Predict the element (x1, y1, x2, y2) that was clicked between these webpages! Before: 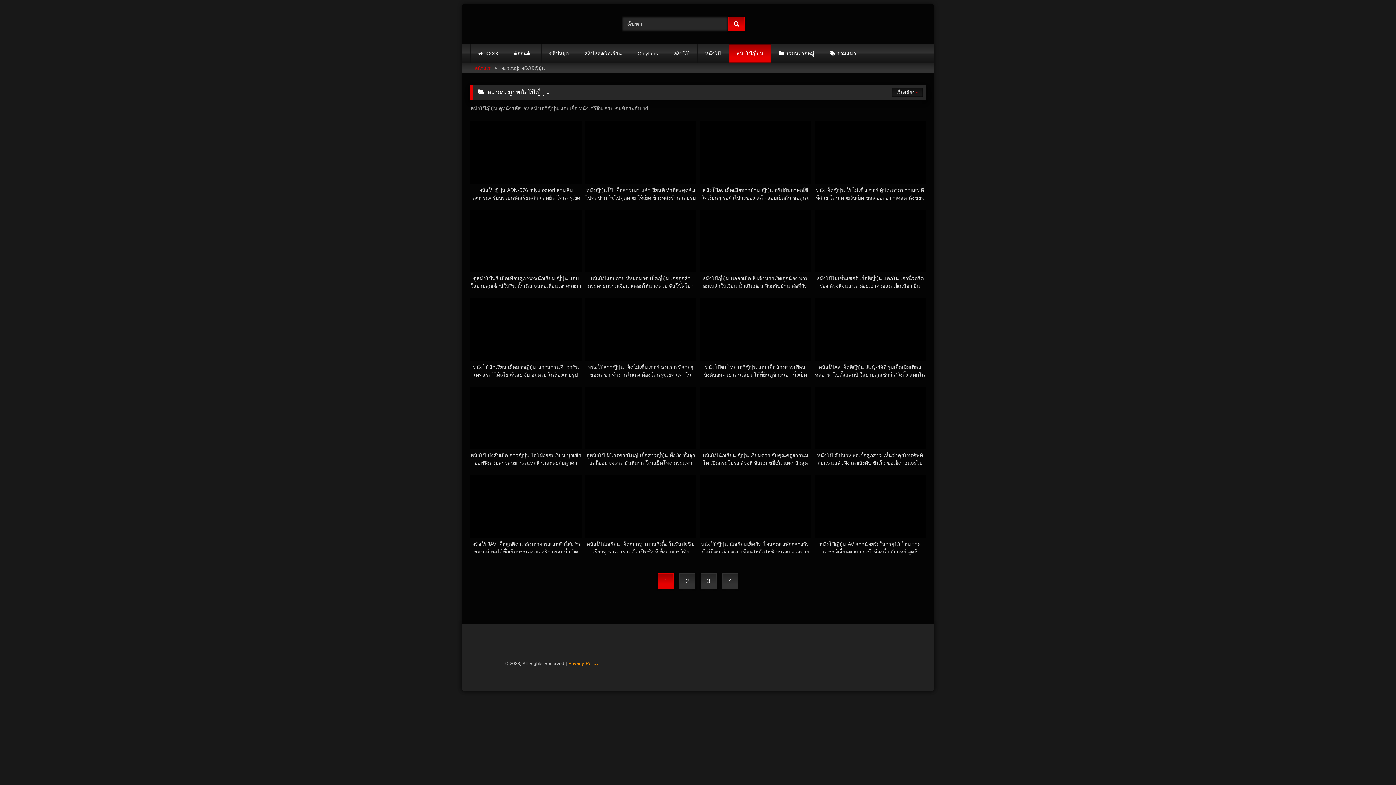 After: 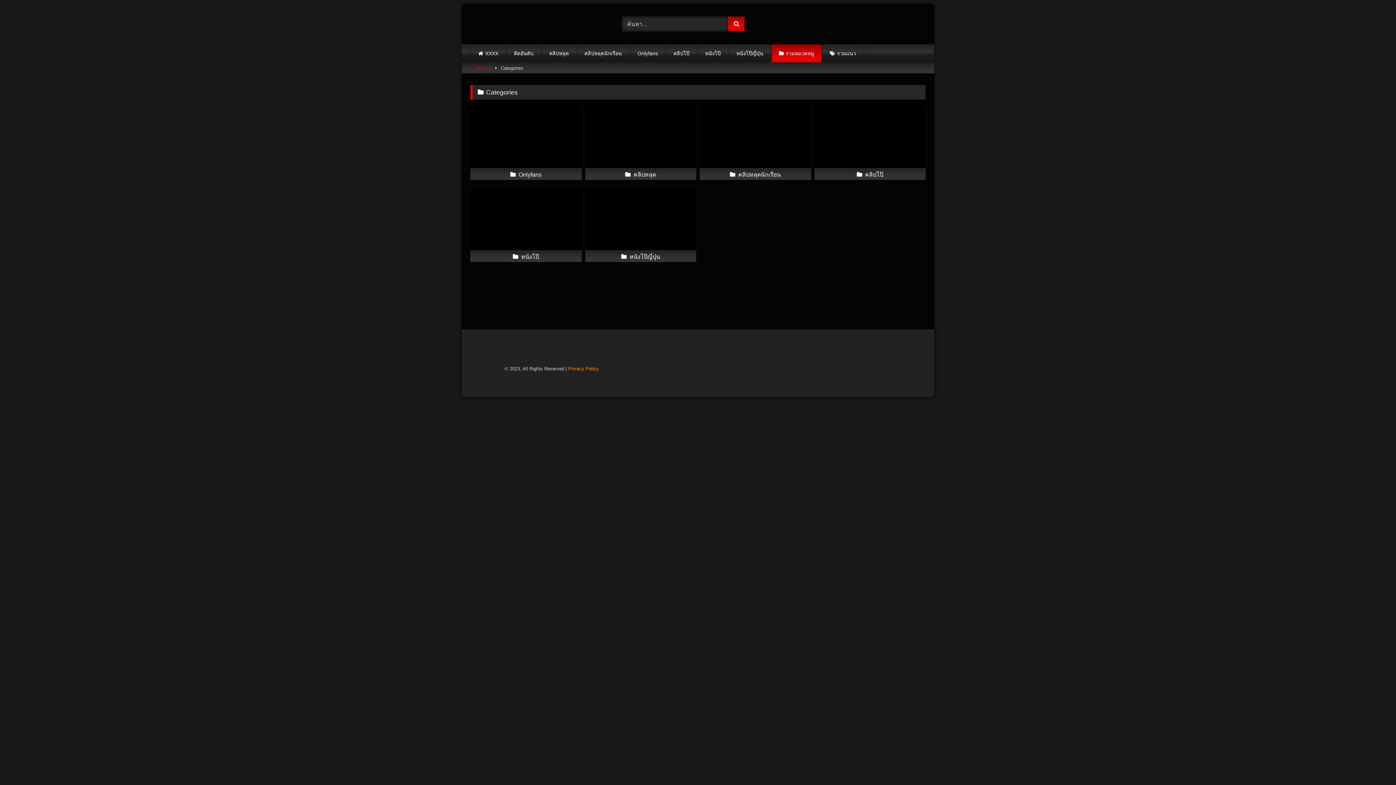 Action: bbox: (771, 44, 821, 62) label: รวมหมวดหมู่